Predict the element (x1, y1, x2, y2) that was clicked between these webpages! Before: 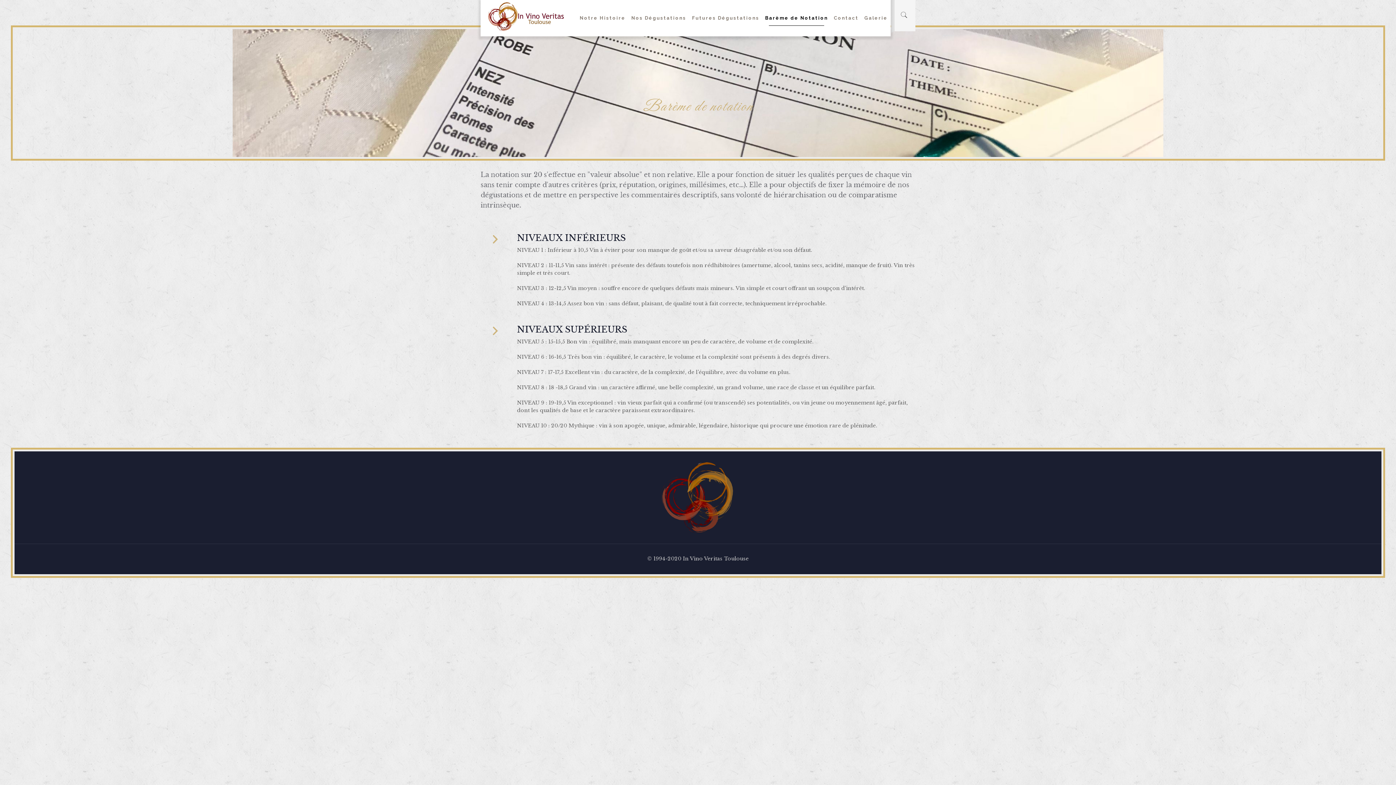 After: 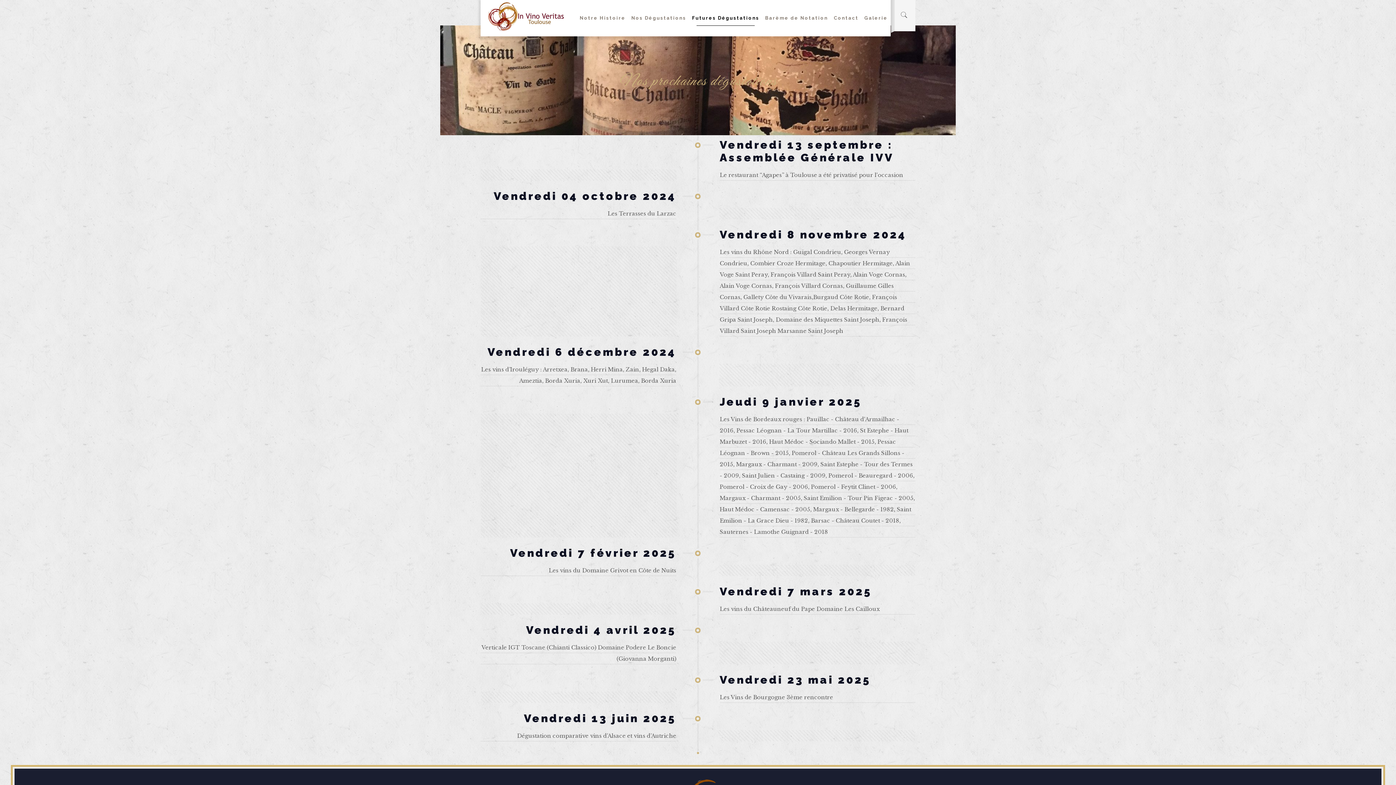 Action: bbox: (689, 0, 762, 36) label: Futures Dégustations